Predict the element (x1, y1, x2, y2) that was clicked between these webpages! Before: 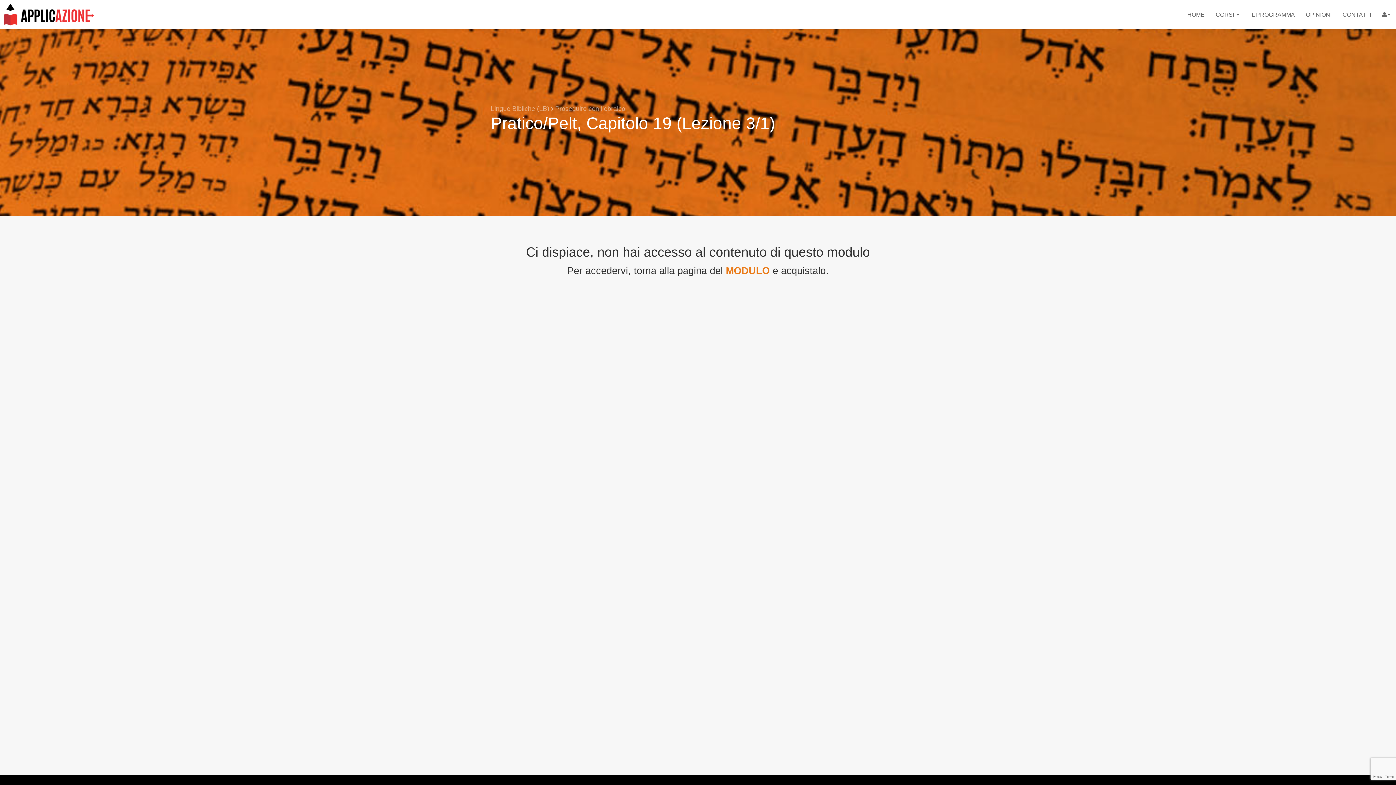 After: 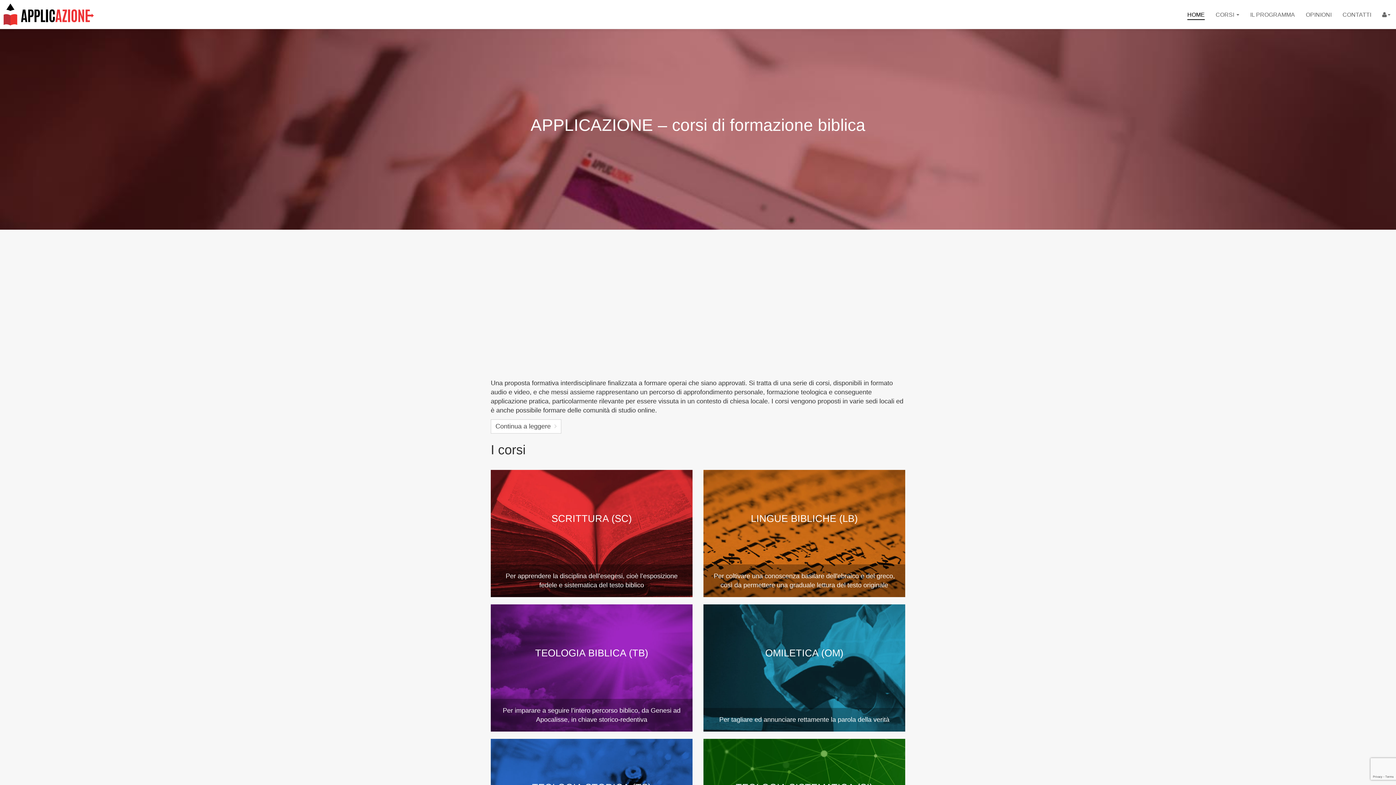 Action: bbox: (0, 0, 97, 18)